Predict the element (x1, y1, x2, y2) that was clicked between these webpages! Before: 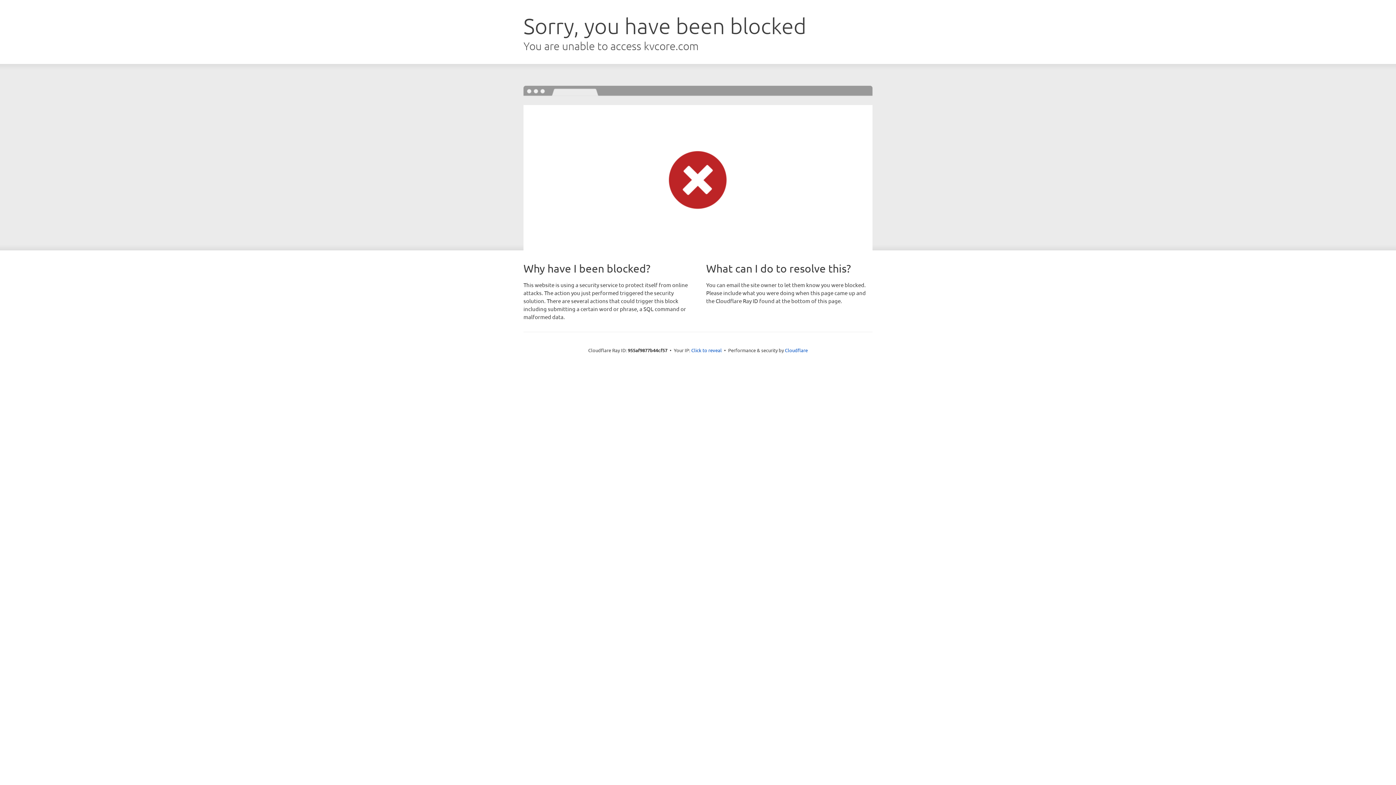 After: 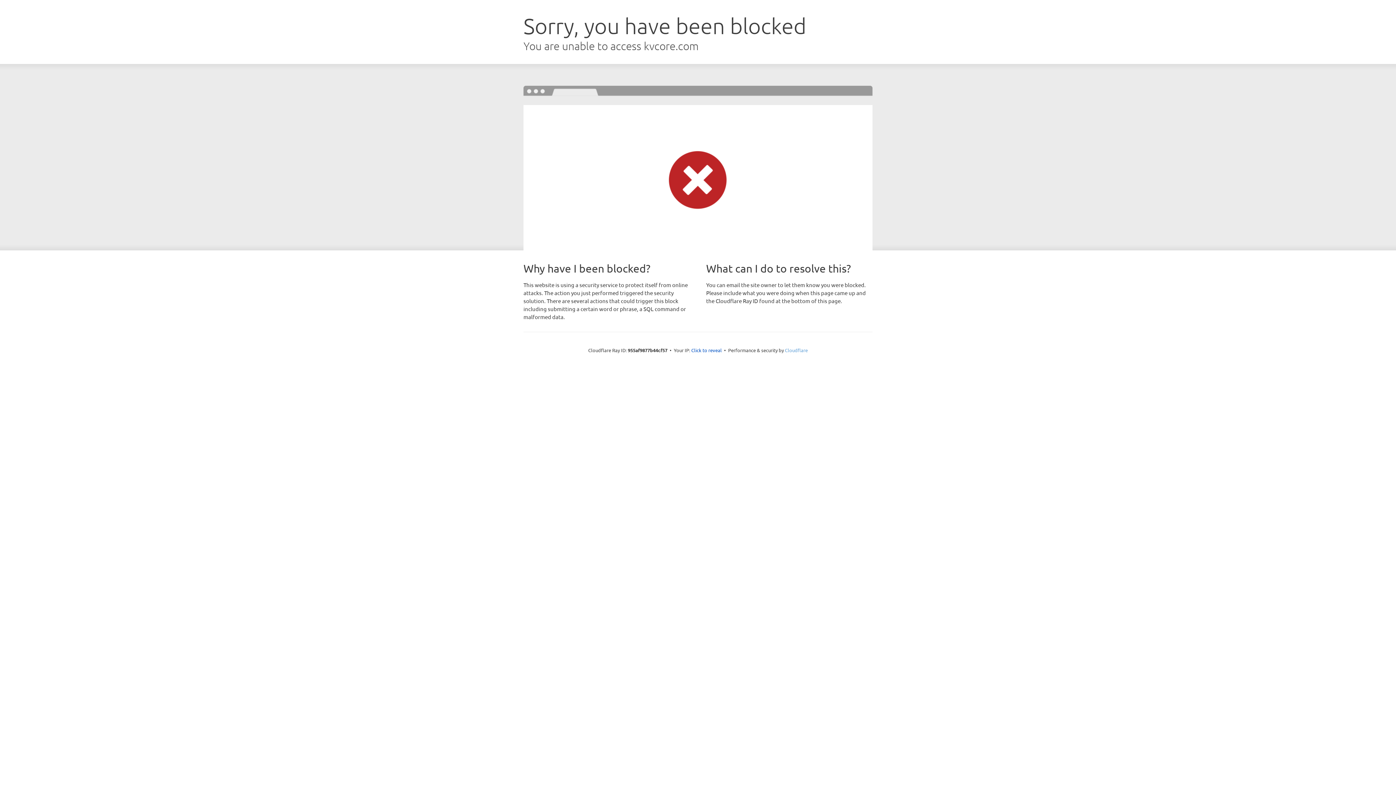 Action: bbox: (785, 347, 808, 353) label: Cloudflare